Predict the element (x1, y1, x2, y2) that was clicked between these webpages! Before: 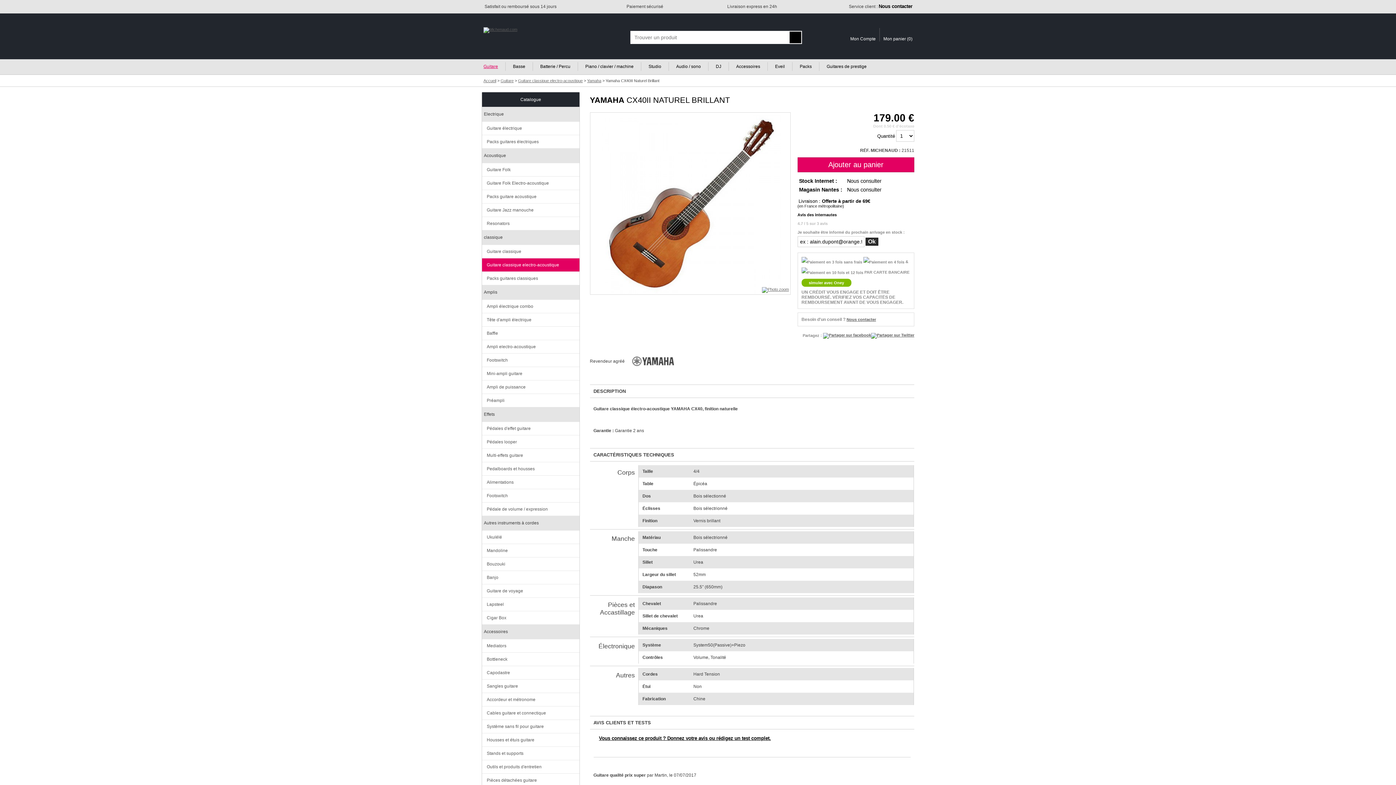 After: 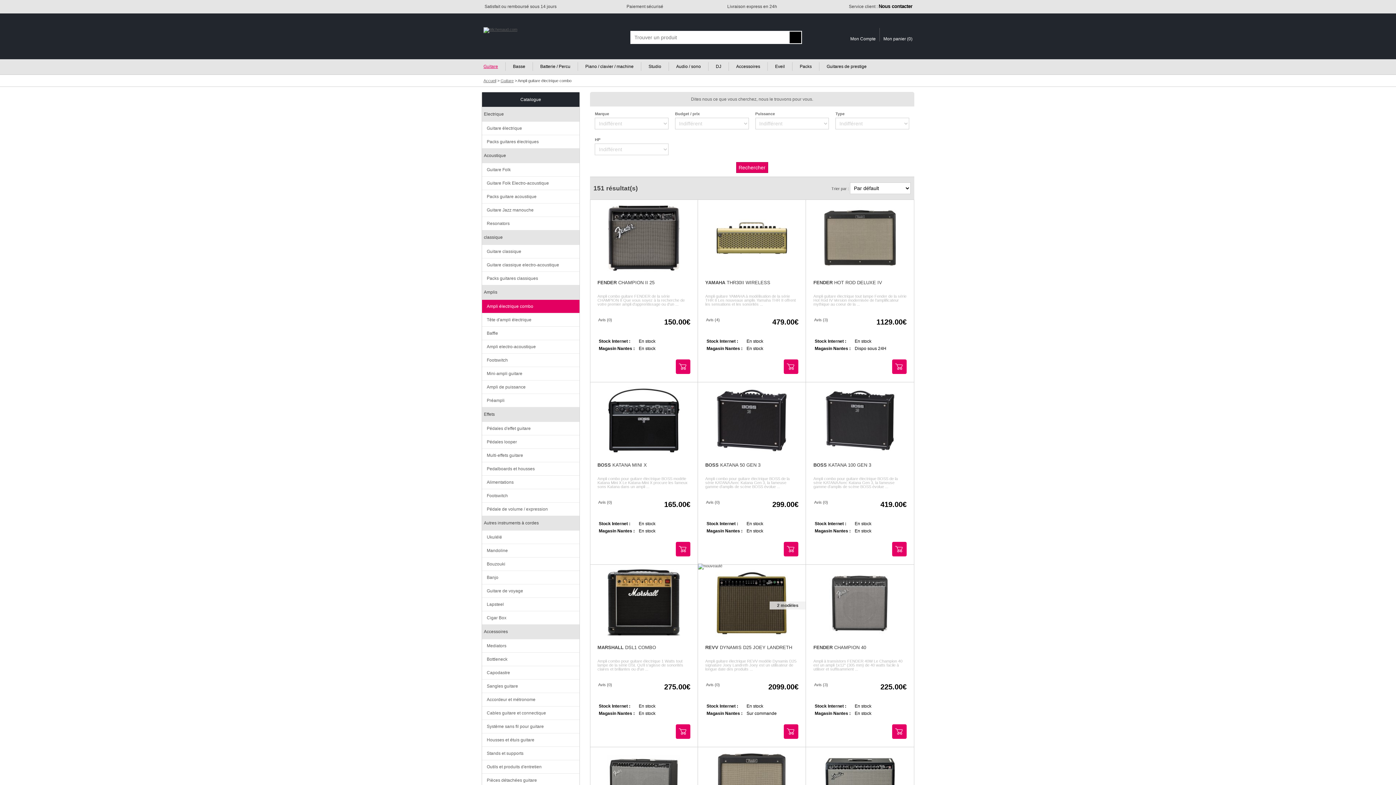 Action: label: Ampli électrique combo bbox: (482, 299, 579, 313)